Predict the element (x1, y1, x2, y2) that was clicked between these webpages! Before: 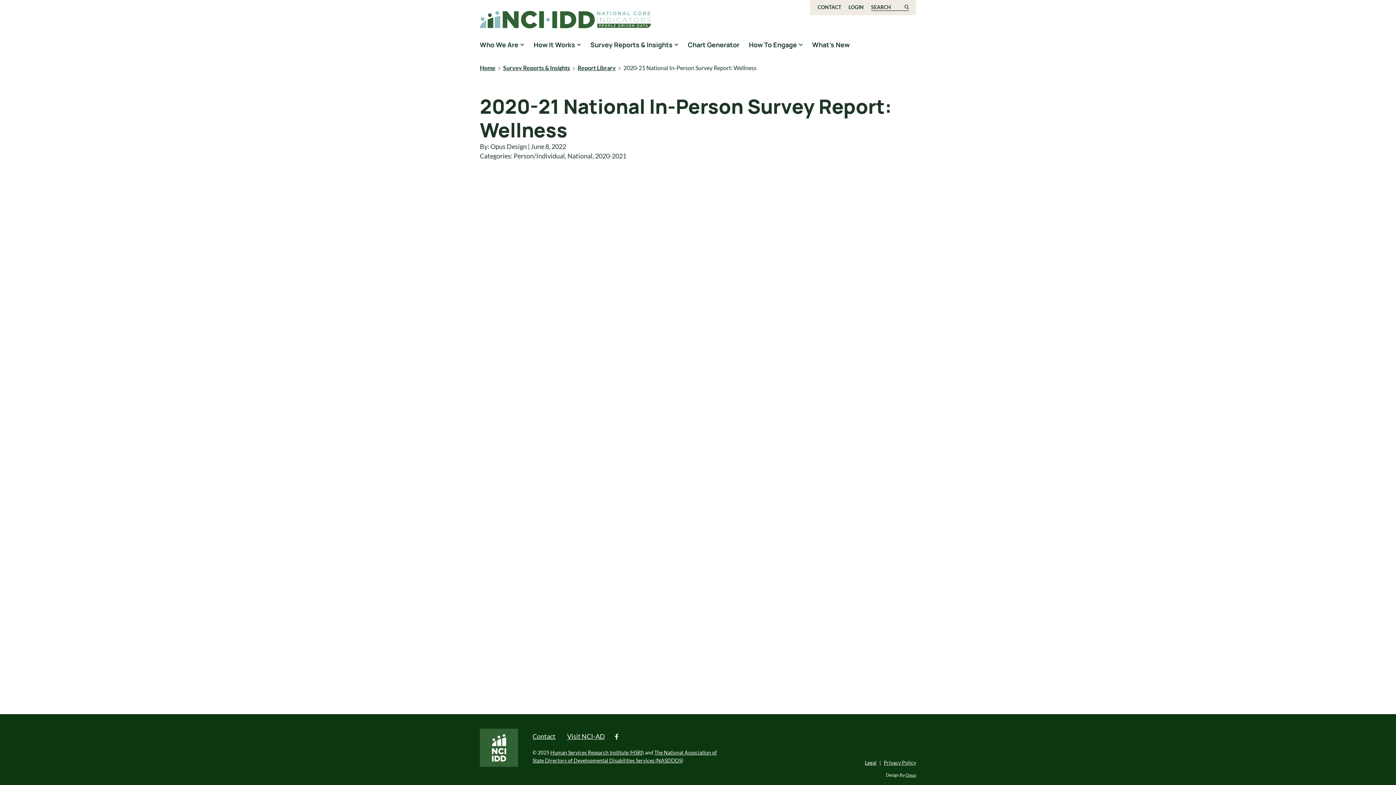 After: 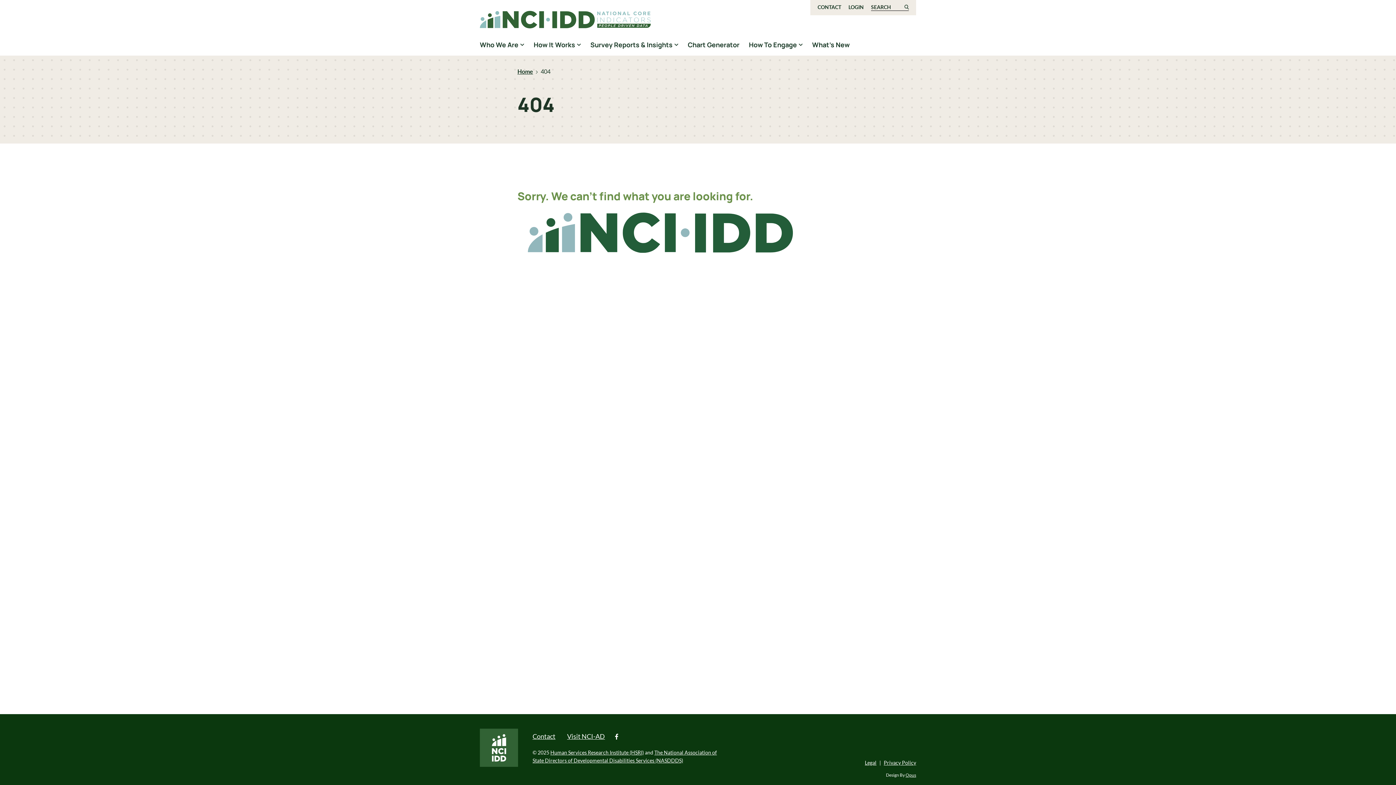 Action: label: National bbox: (567, 152, 592, 160)